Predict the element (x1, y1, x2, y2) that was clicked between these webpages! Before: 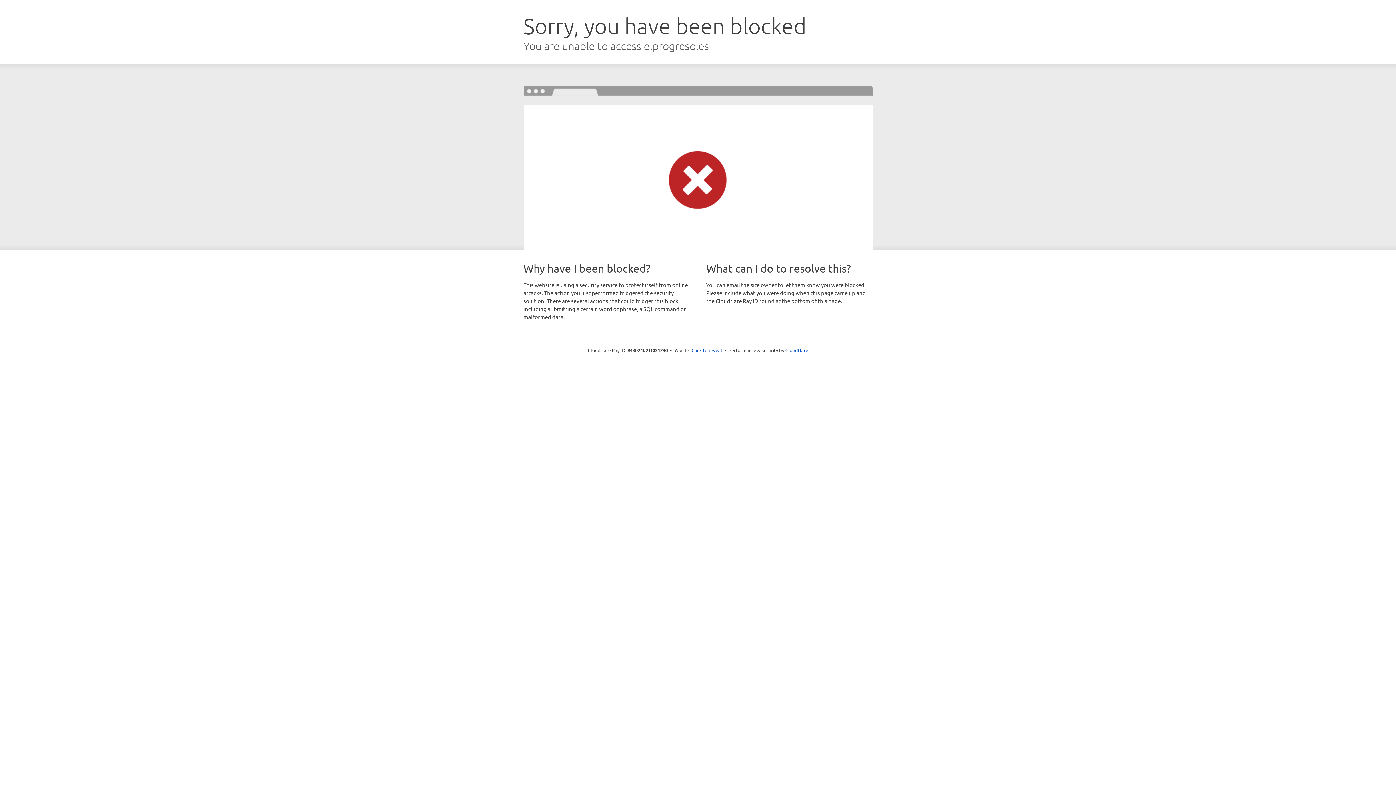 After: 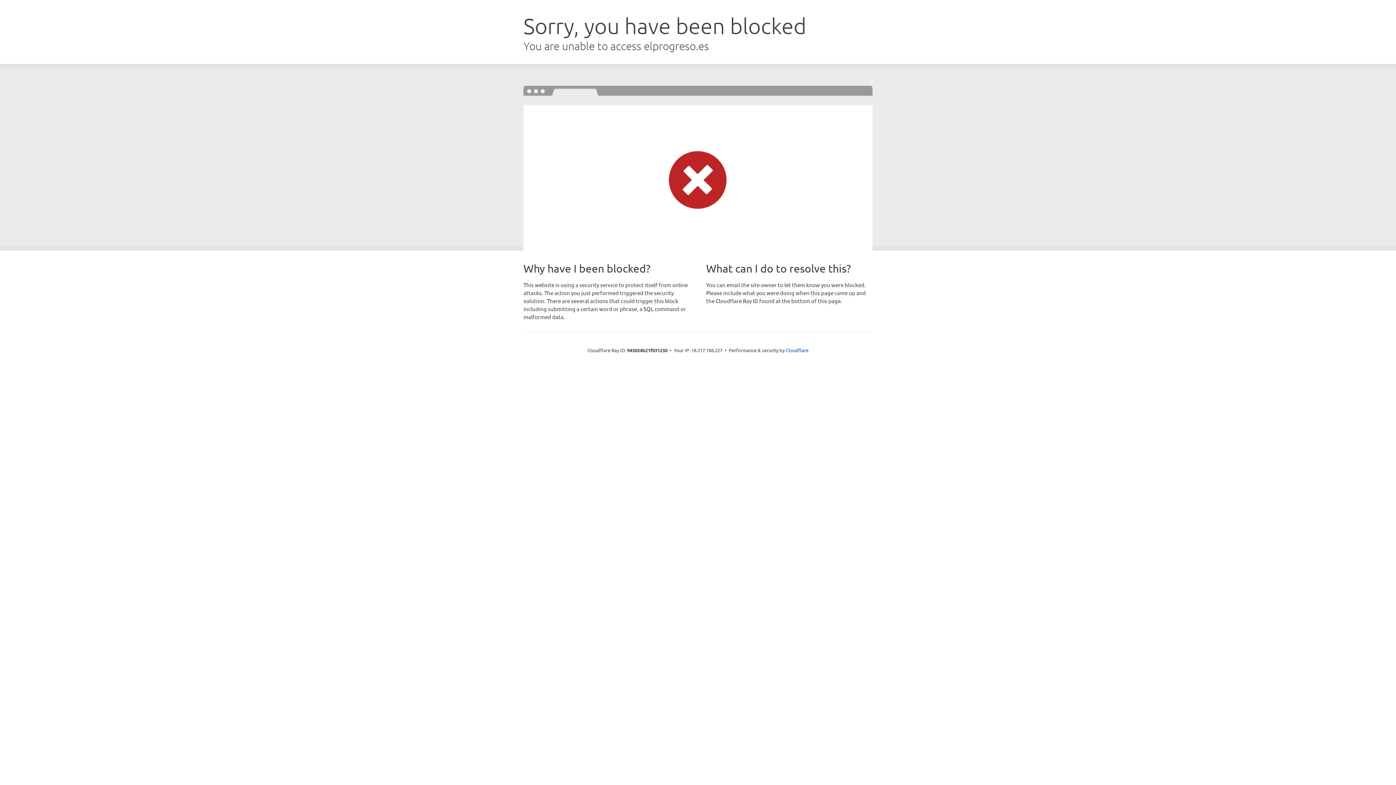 Action: label: Click to reveal bbox: (691, 346, 722, 353)